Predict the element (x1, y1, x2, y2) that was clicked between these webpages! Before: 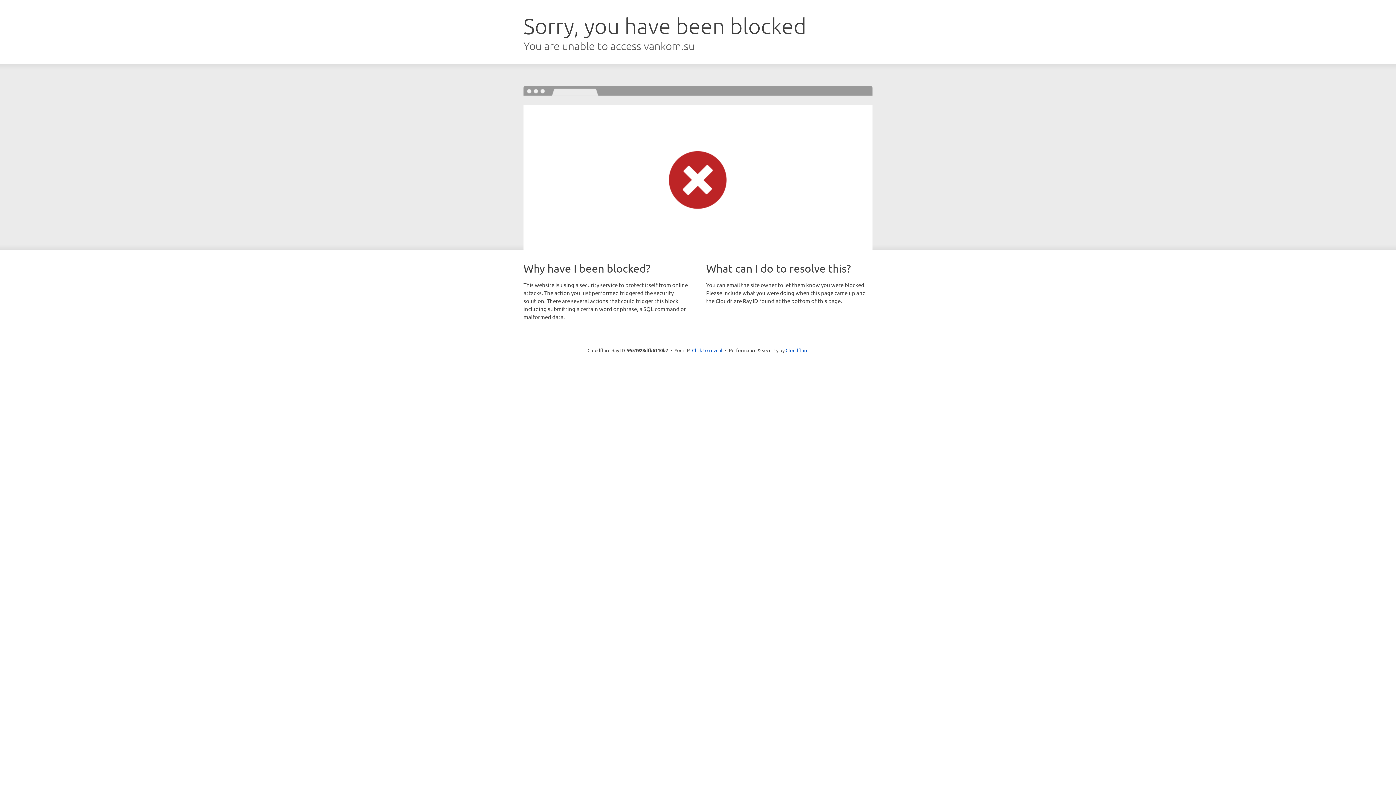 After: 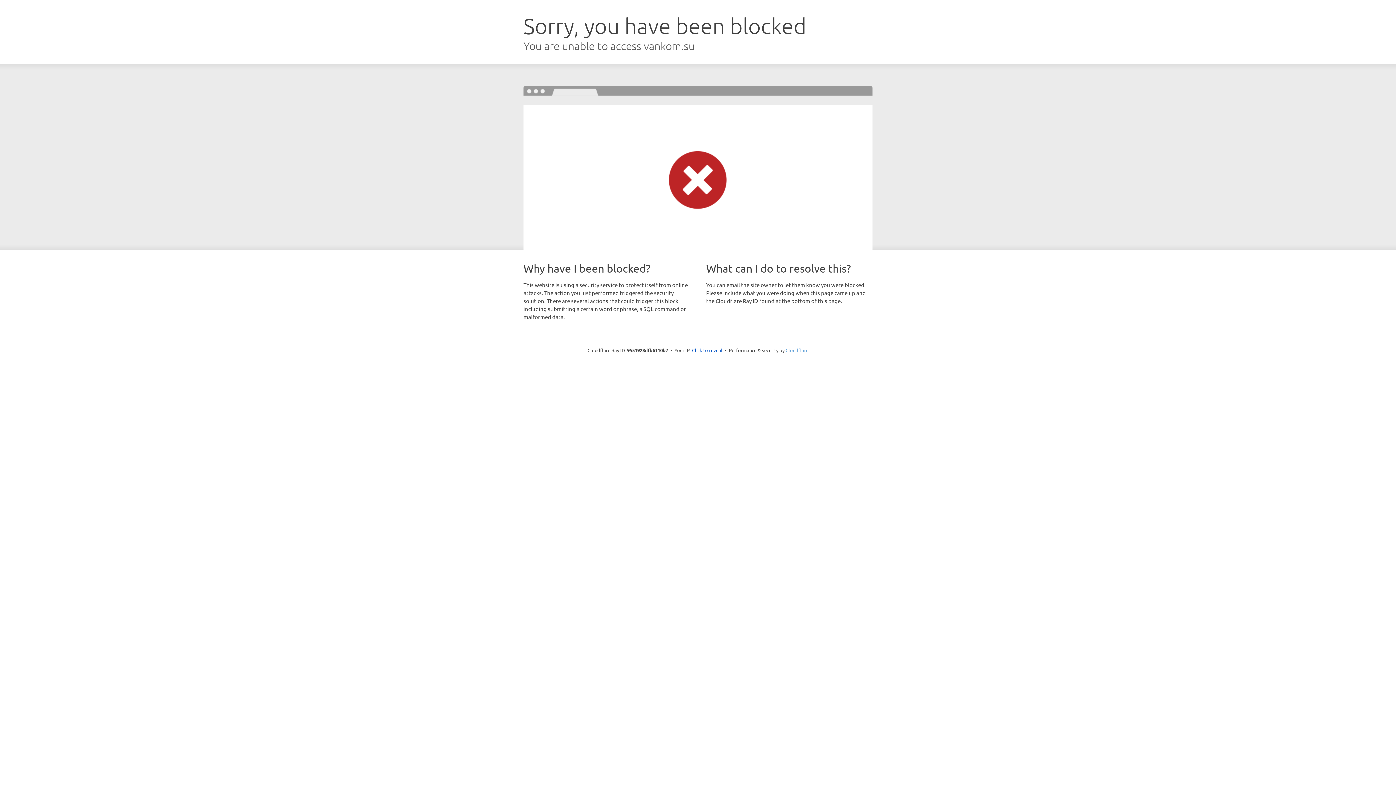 Action: label: Cloudflare bbox: (785, 347, 808, 353)